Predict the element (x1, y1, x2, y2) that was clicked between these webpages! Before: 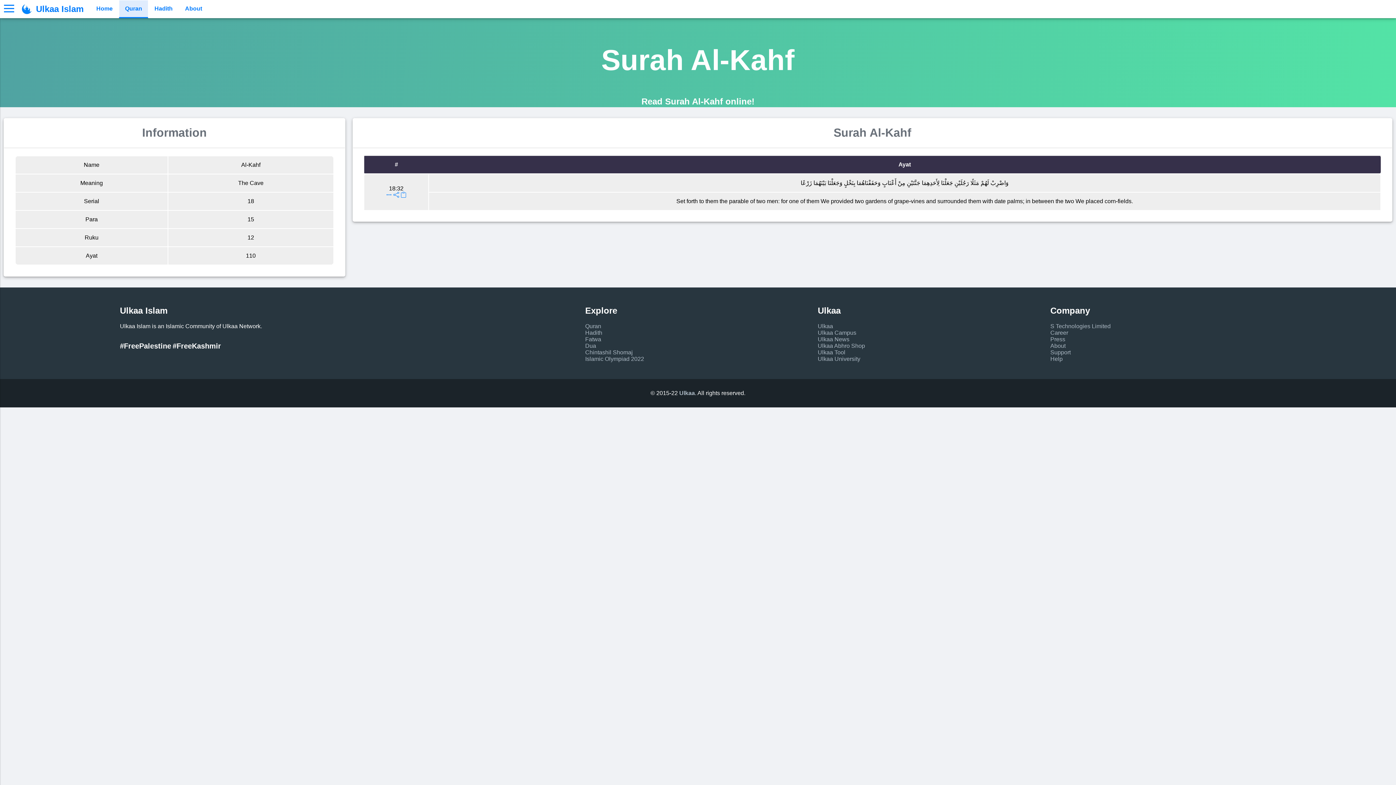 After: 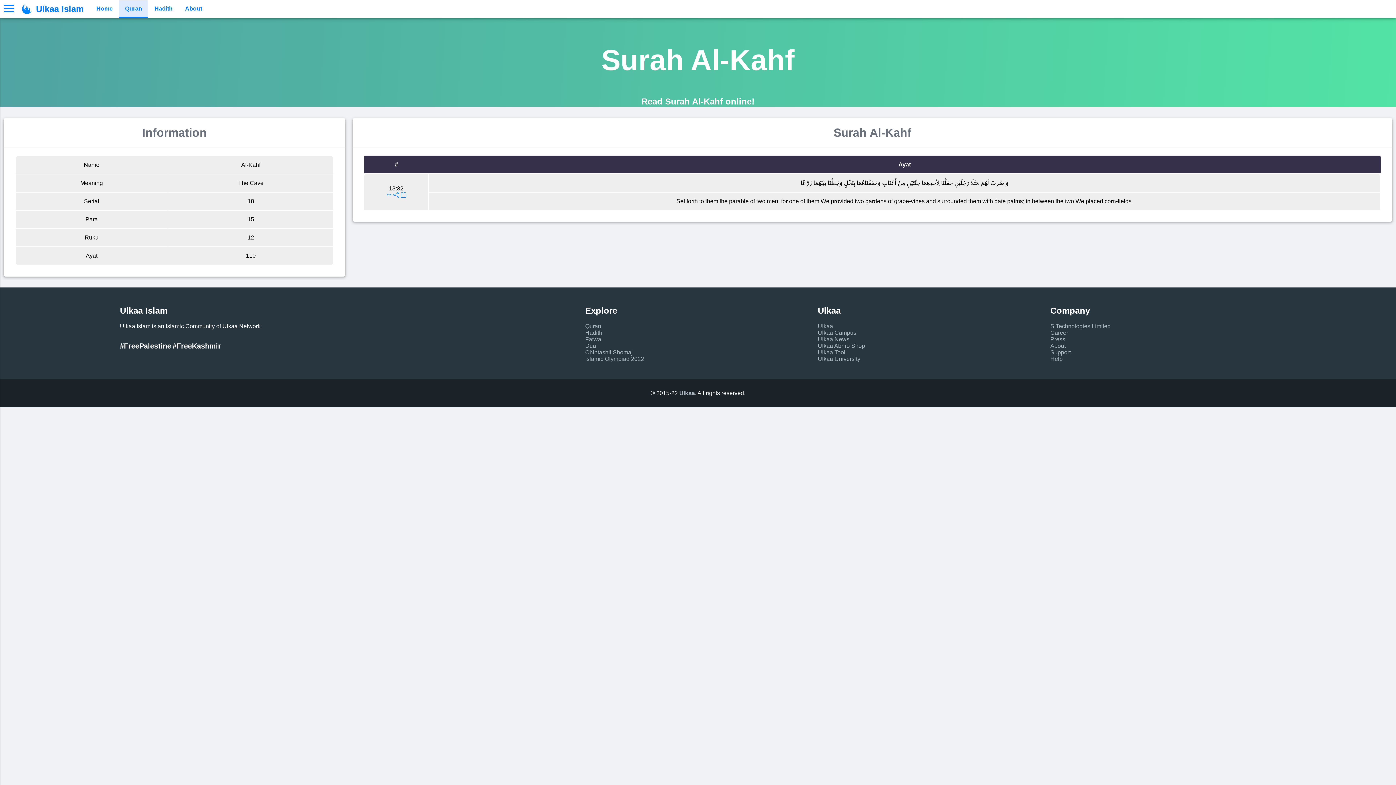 Action: label: Ulkaa Tool bbox: (817, 349, 845, 355)